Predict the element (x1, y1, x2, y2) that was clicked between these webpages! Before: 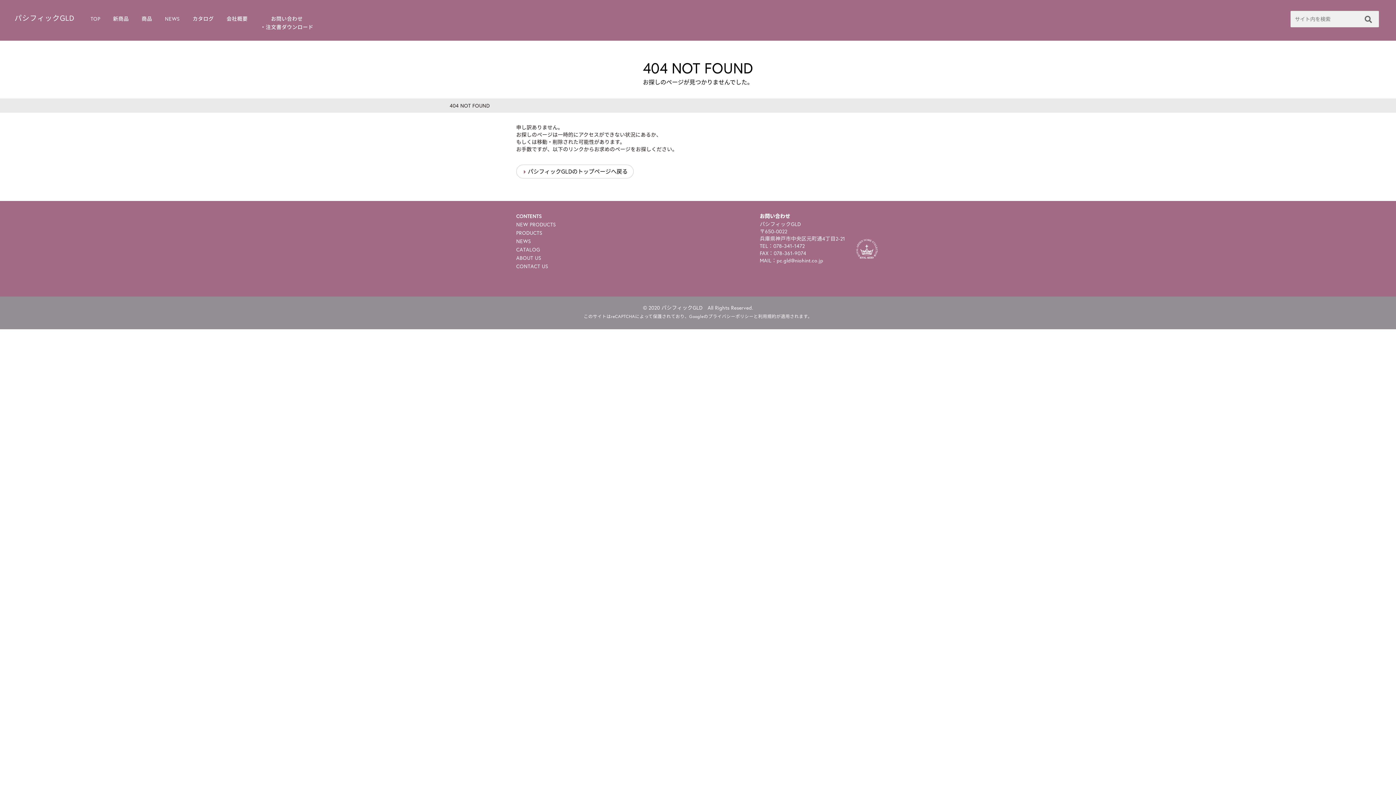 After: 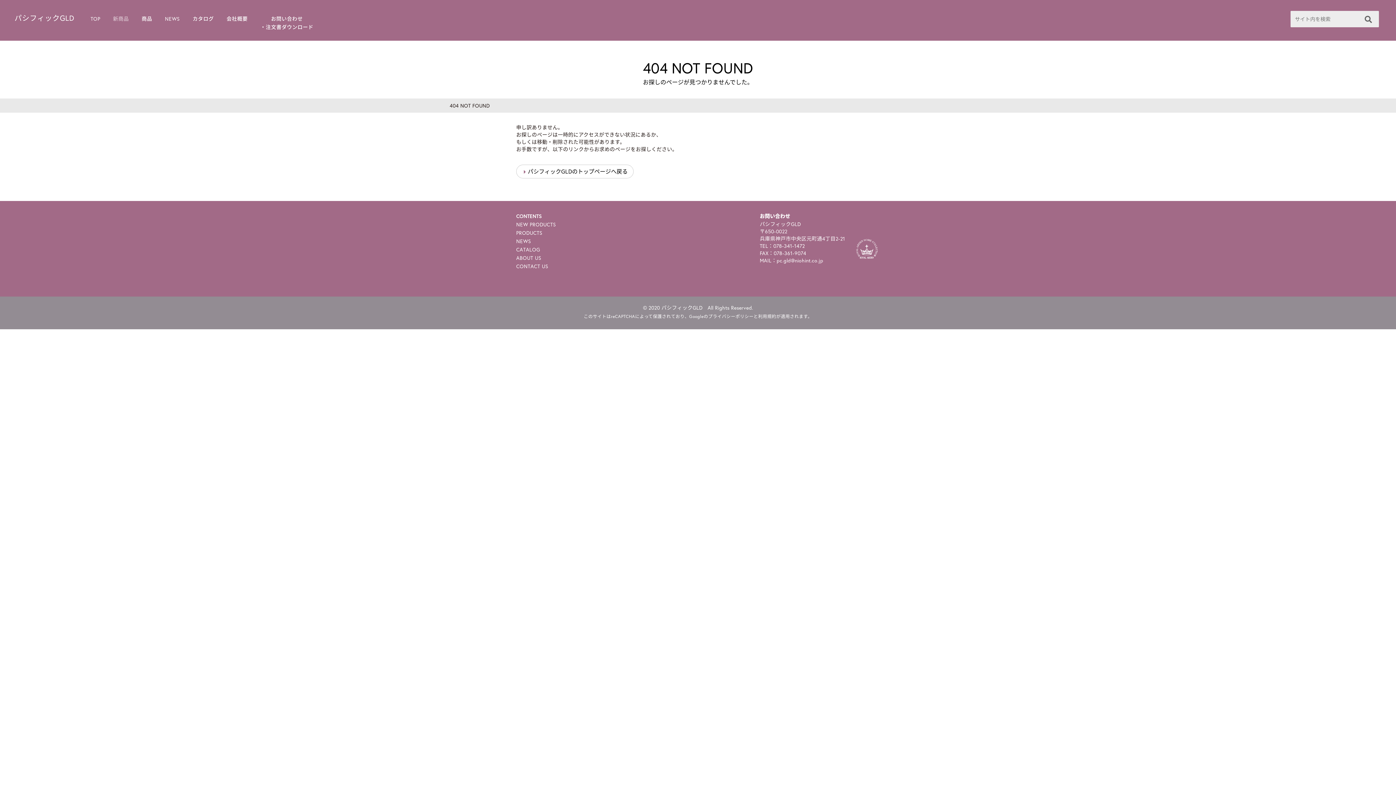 Action: bbox: (113, 14, 128, 22) label: 新商品